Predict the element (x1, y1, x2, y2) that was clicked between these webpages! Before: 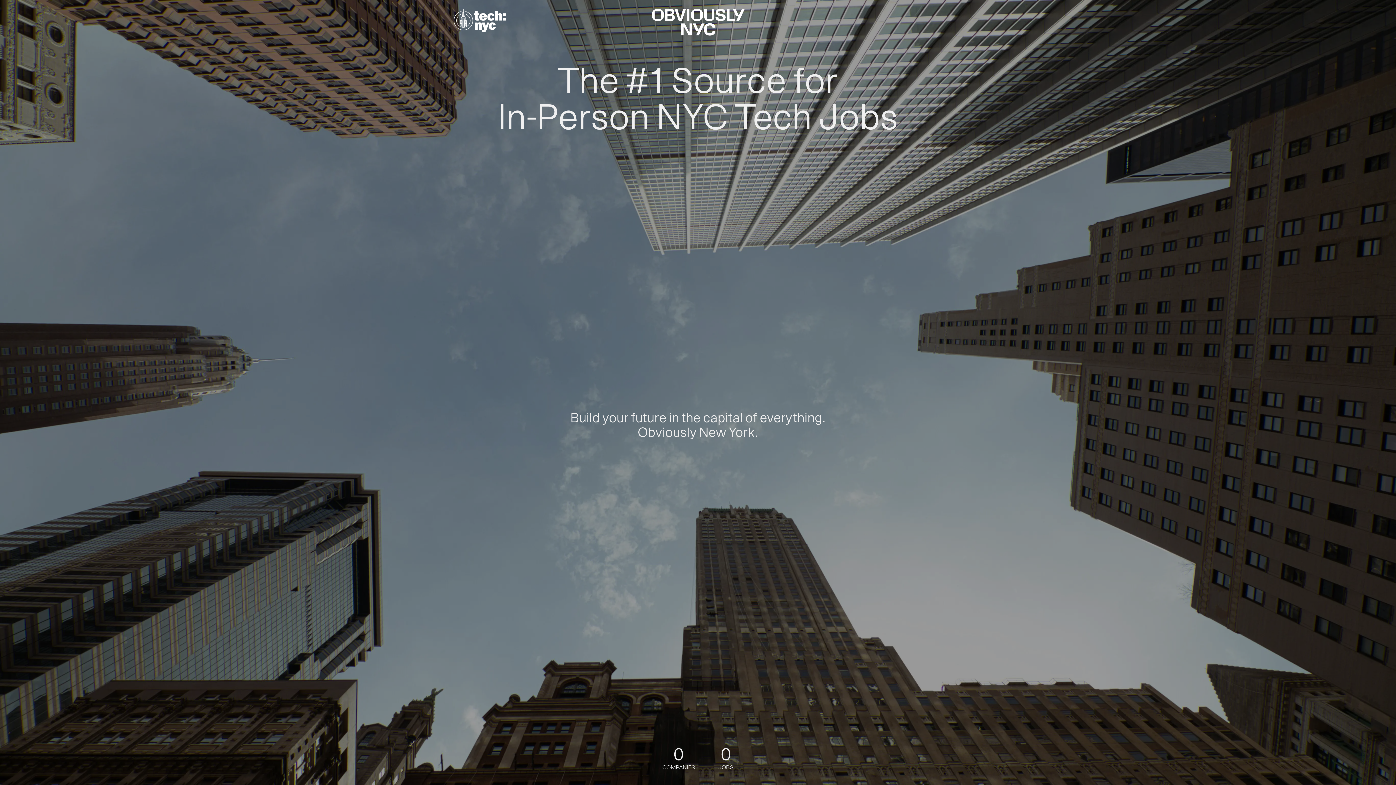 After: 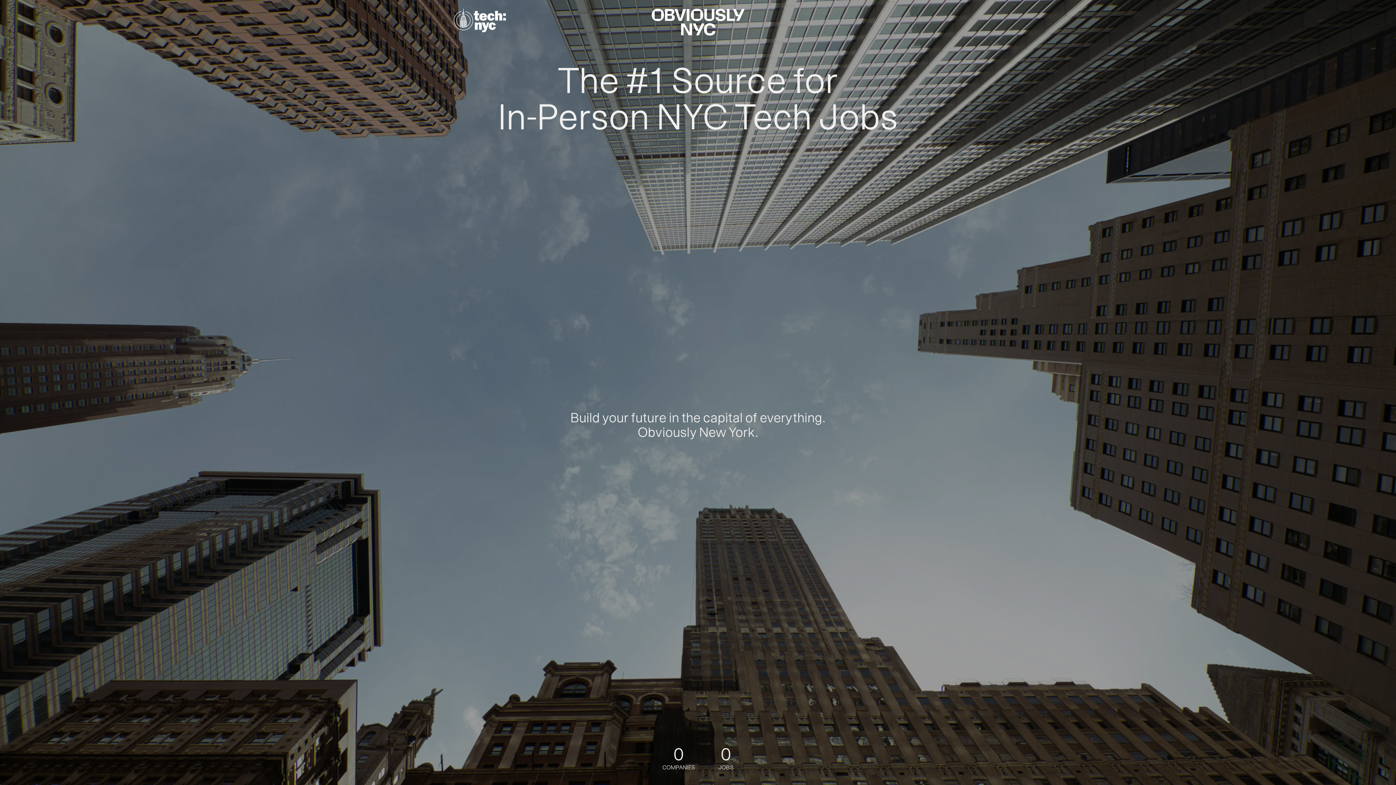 Action: bbox: (651, 8, 744, 35)